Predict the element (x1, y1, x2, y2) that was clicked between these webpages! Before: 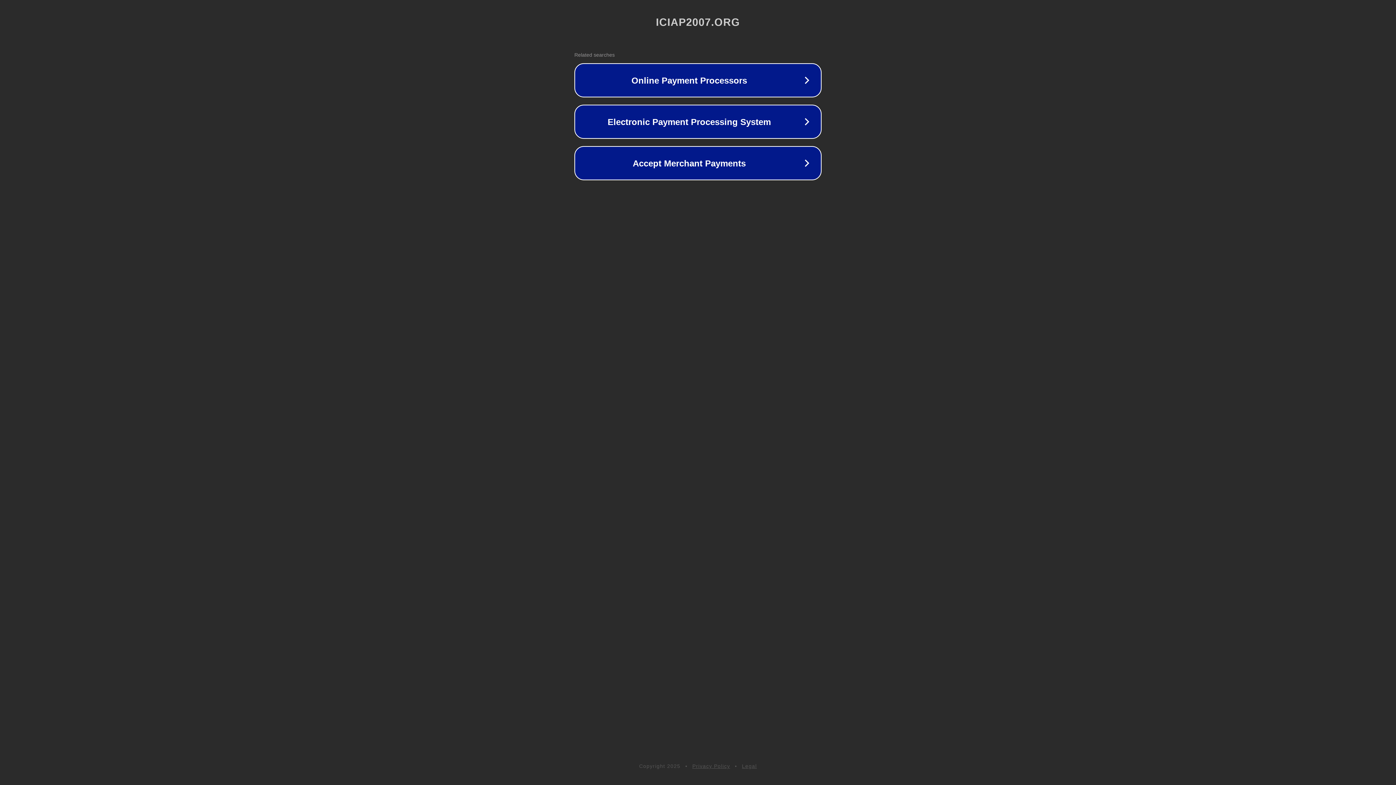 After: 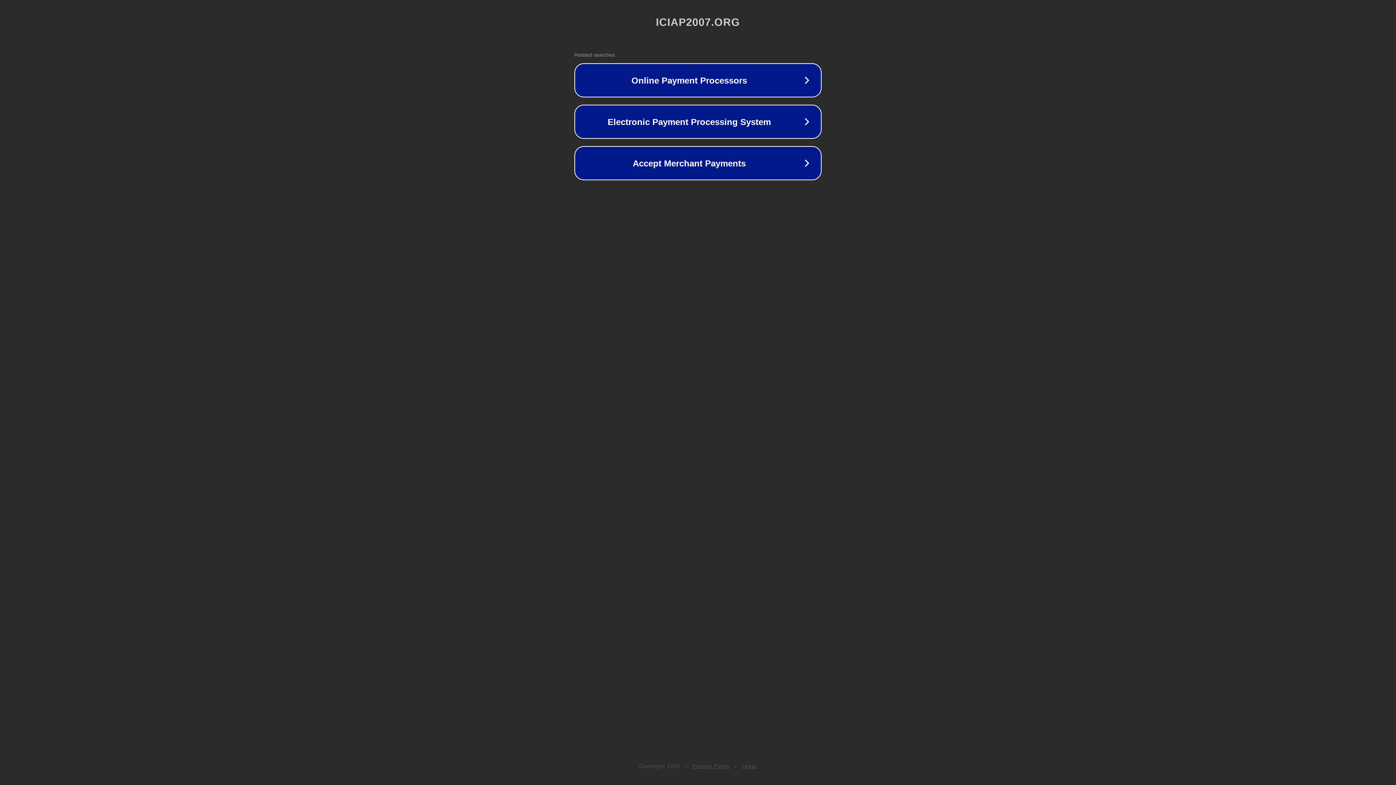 Action: label: Legal bbox: (742, 763, 757, 769)